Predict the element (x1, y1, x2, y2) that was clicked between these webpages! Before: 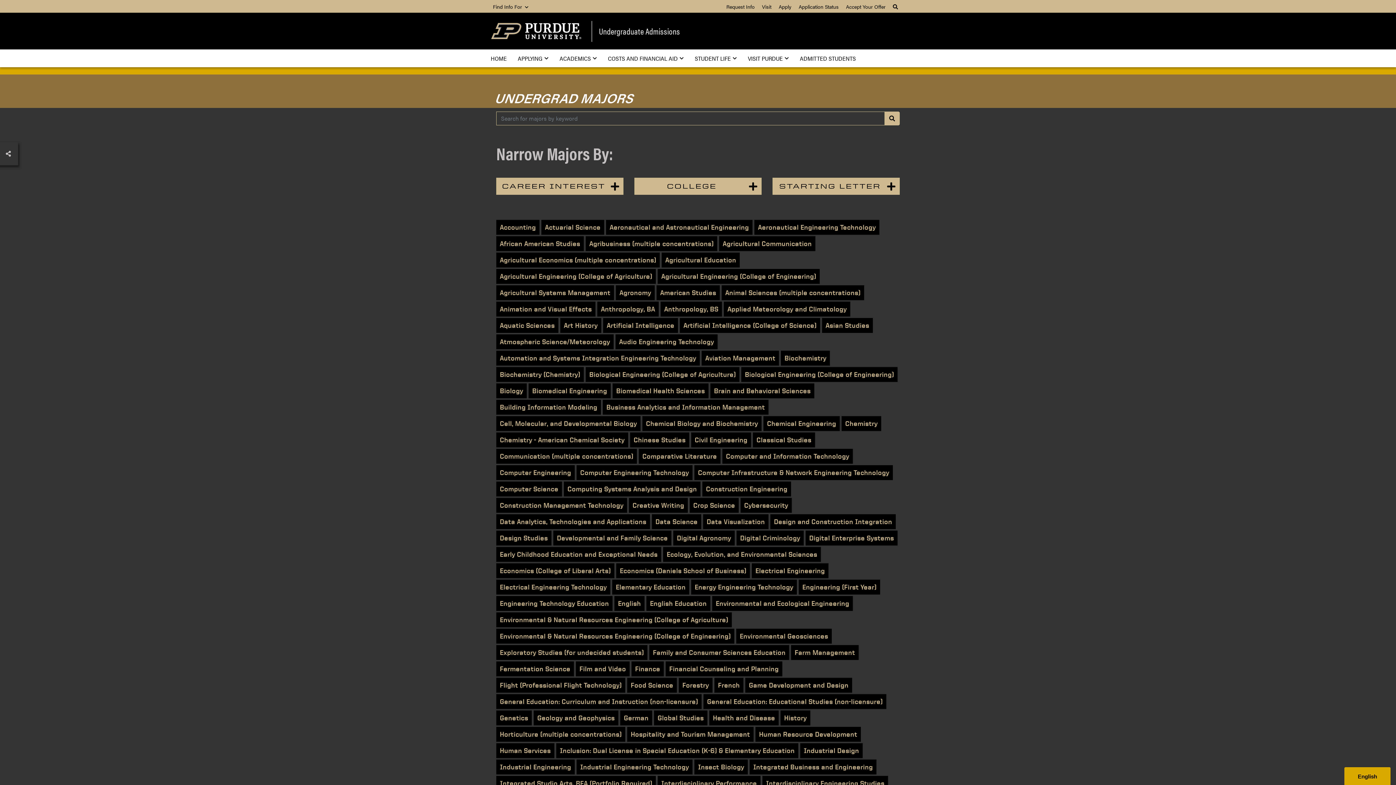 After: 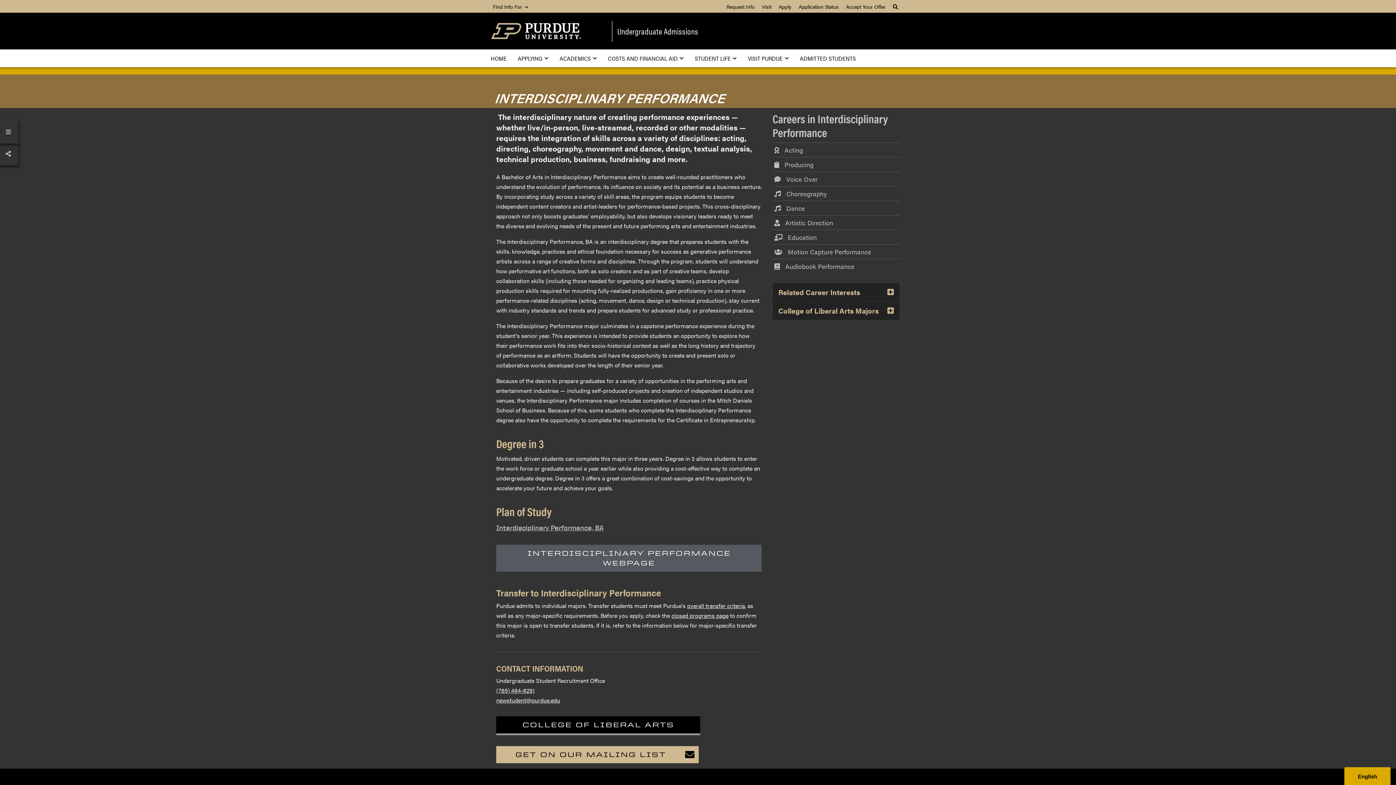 Action: label: Interdisciplinary Performance bbox: (657, 776, 760, 791)